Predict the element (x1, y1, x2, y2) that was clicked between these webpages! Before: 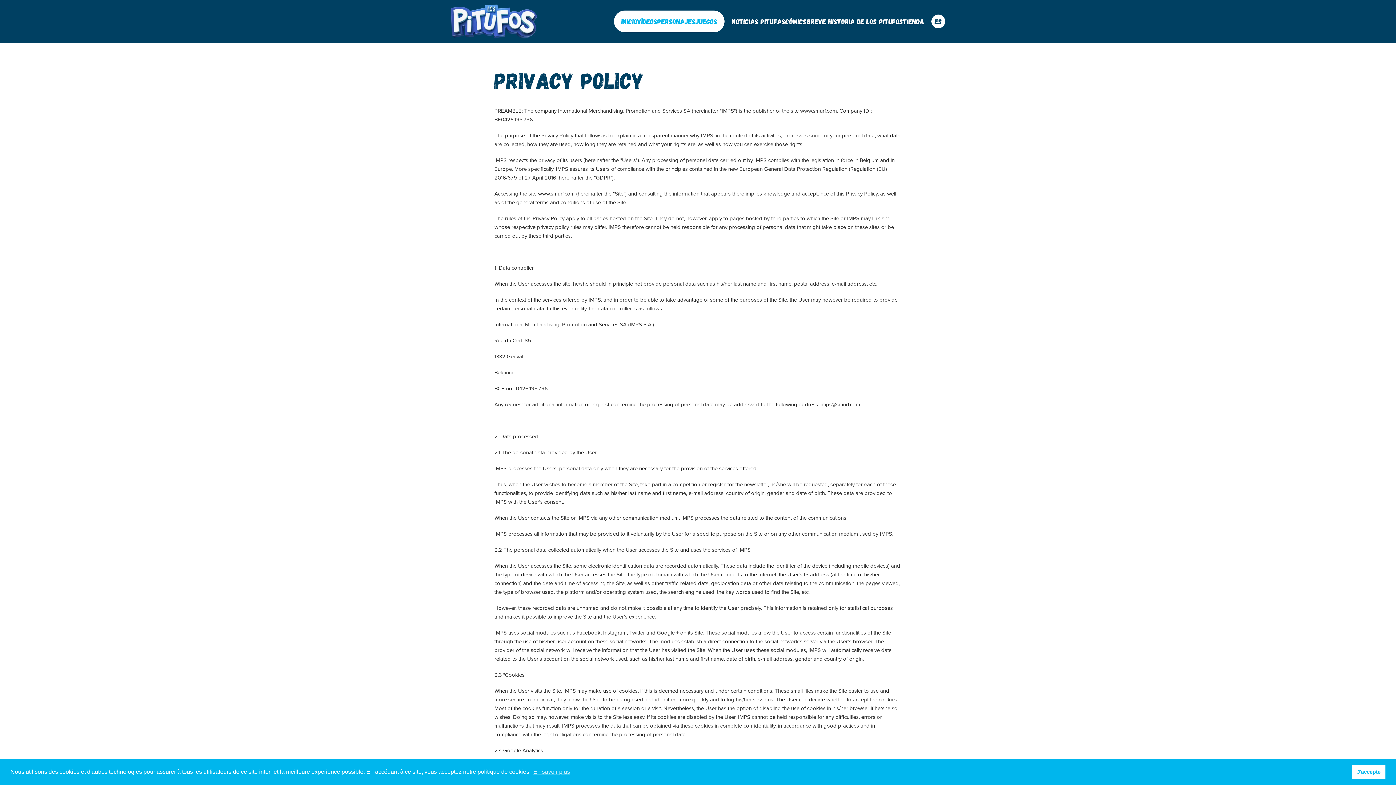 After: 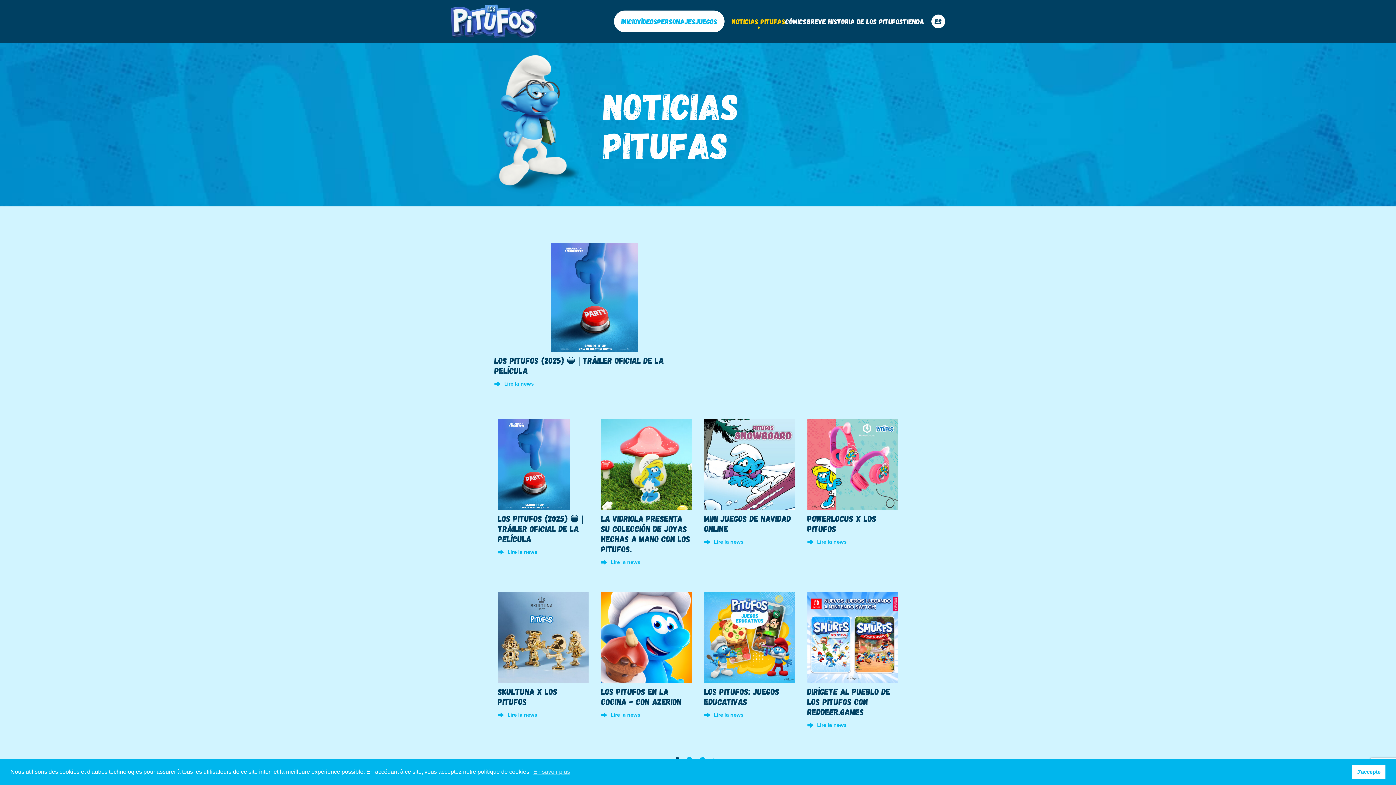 Action: label: Noticias pitufas bbox: (732, 10, 785, 32)